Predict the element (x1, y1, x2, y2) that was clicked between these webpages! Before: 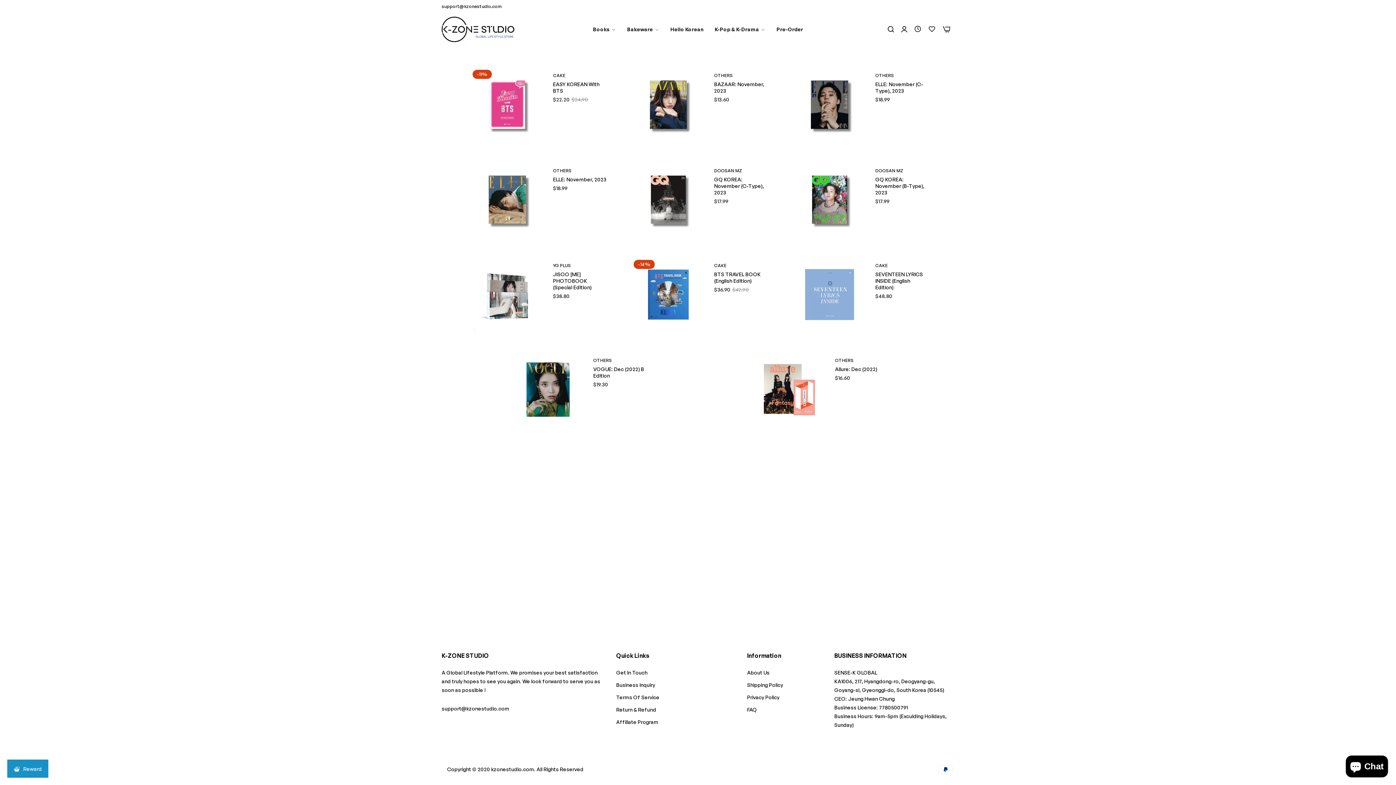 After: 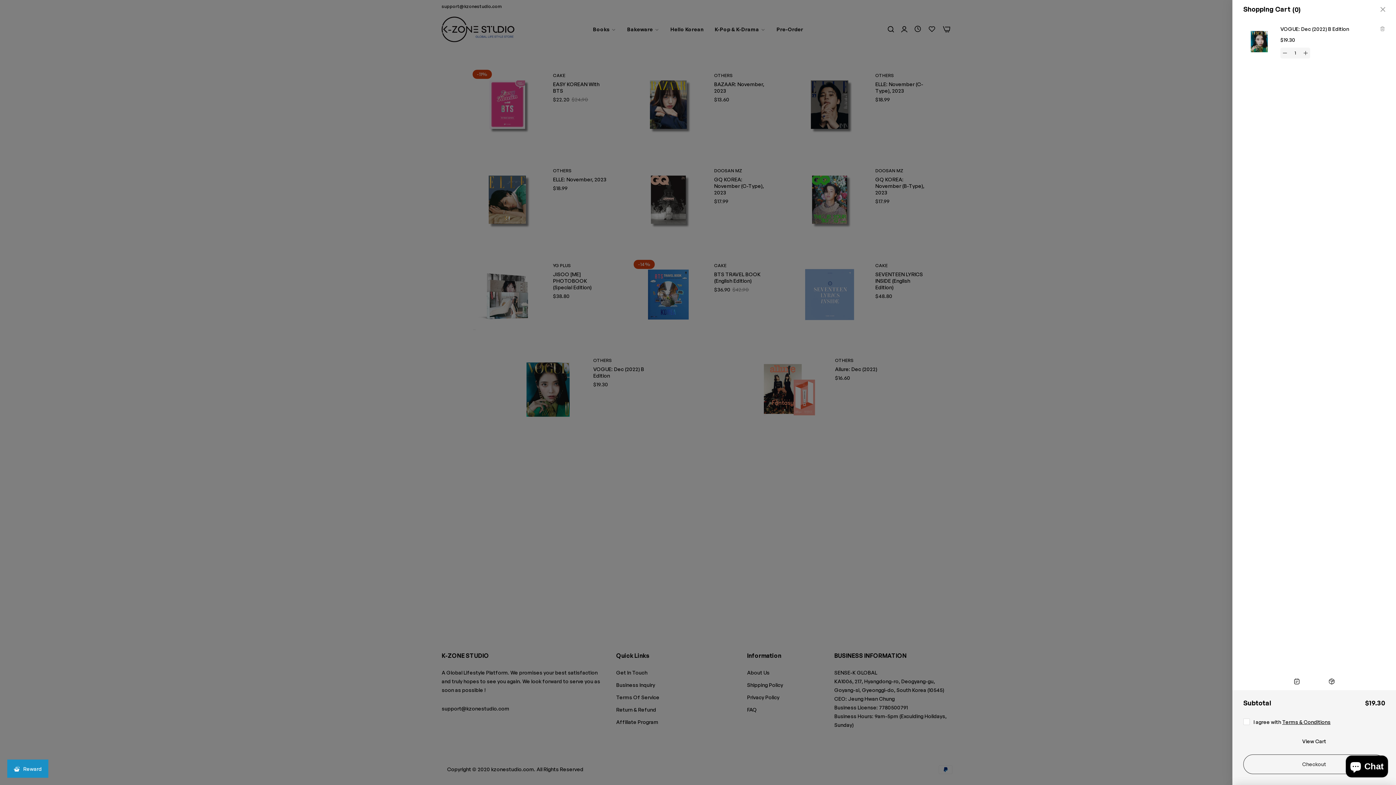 Action: bbox: (573, 404, 587, 418) label: Add to Cart